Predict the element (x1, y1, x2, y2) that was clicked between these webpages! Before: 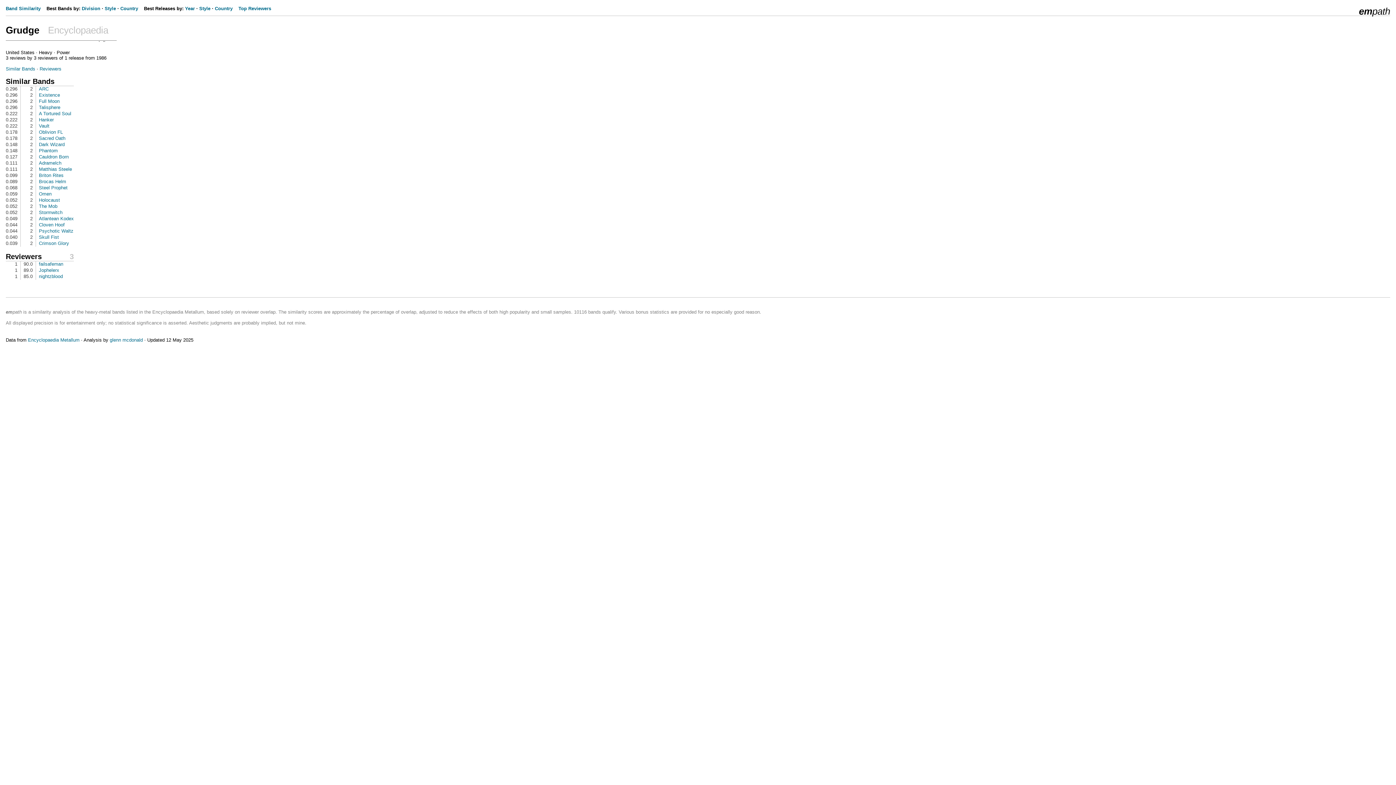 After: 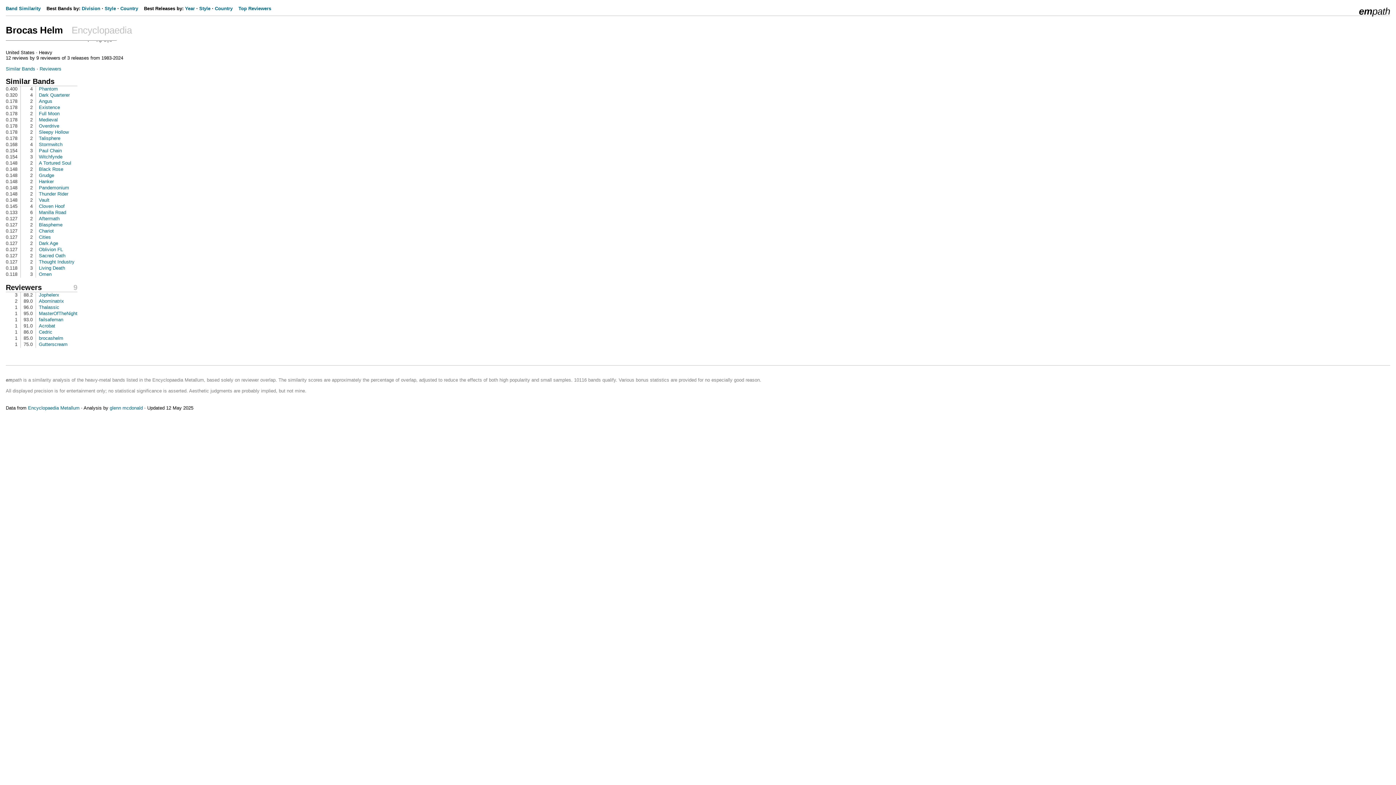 Action: bbox: (38, 178, 66, 184) label: Brocas Helm